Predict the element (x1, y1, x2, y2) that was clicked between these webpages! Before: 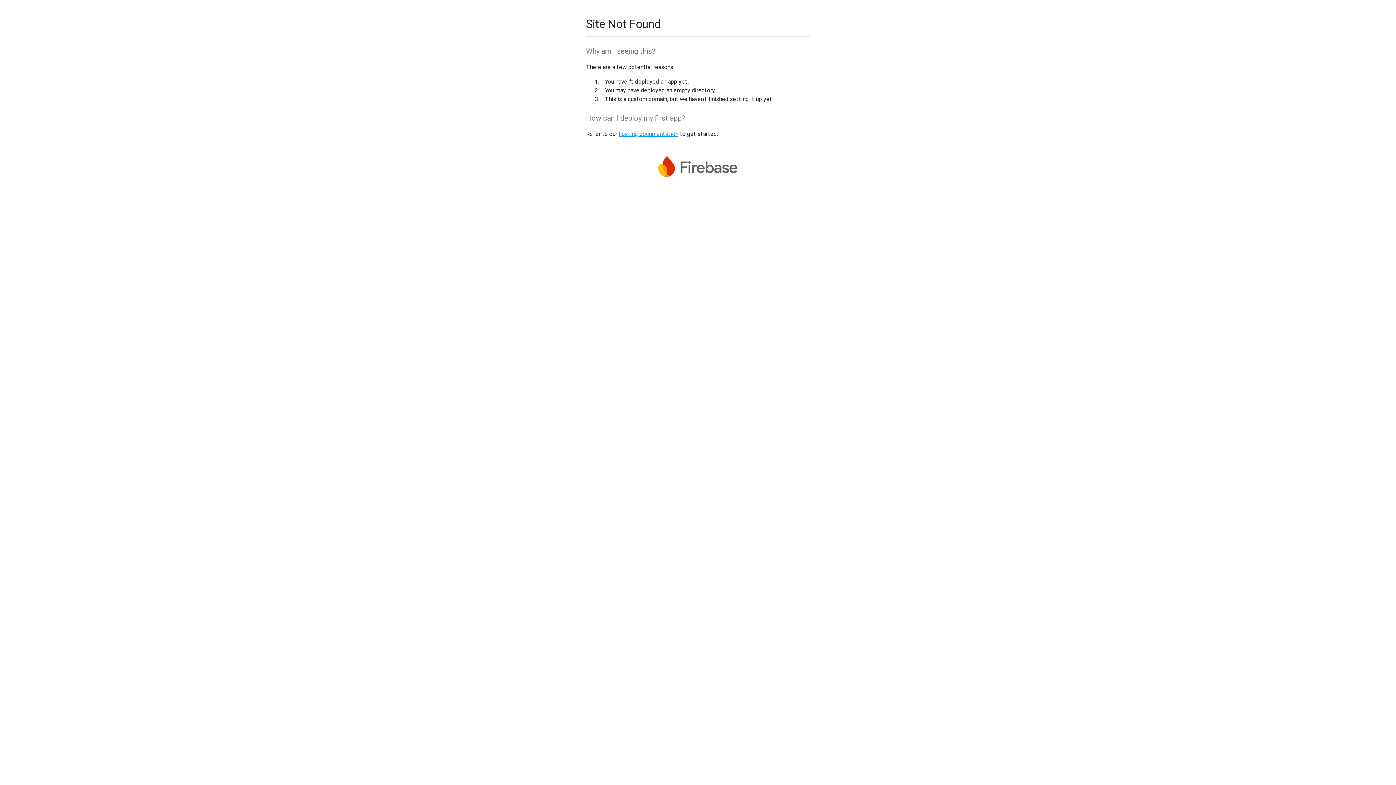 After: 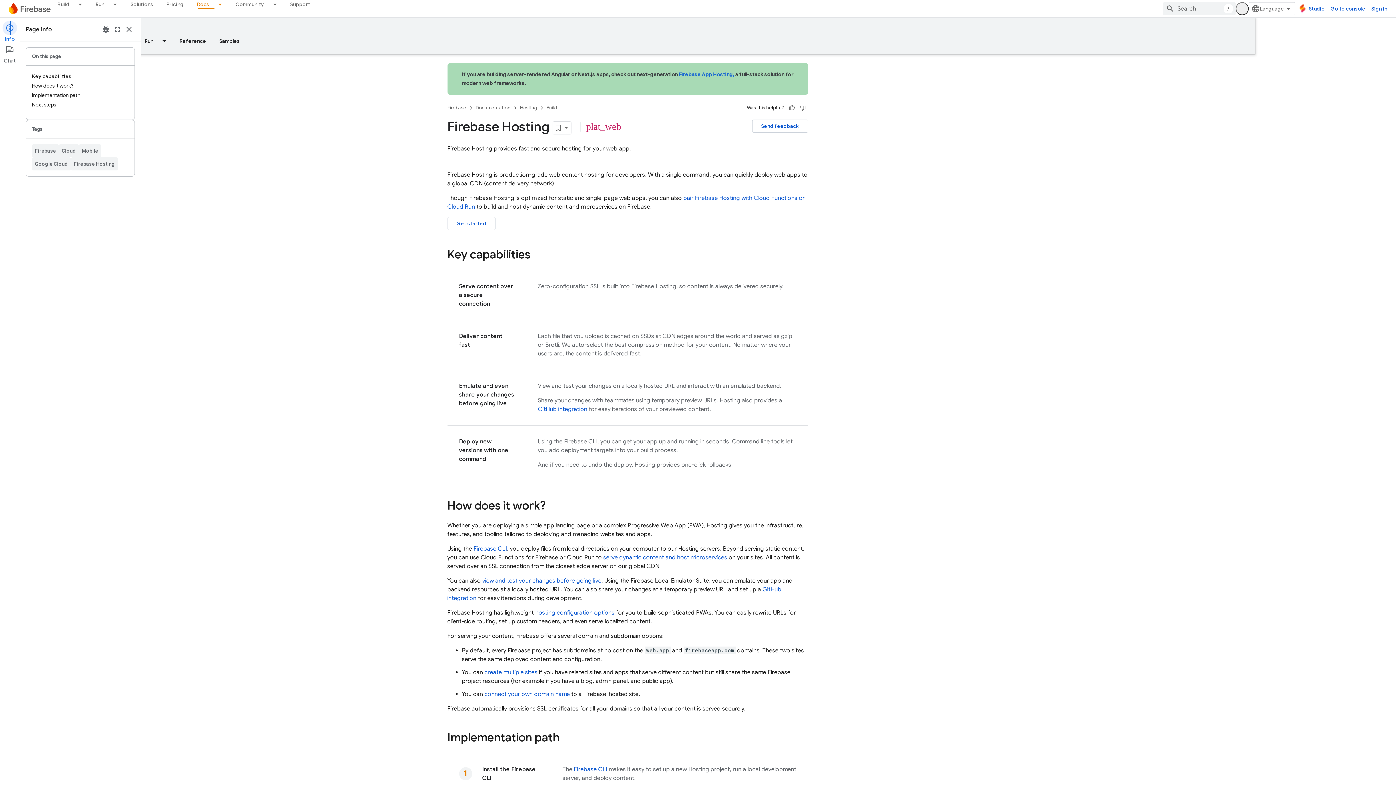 Action: bbox: (618, 130, 678, 137) label: hosting documentation